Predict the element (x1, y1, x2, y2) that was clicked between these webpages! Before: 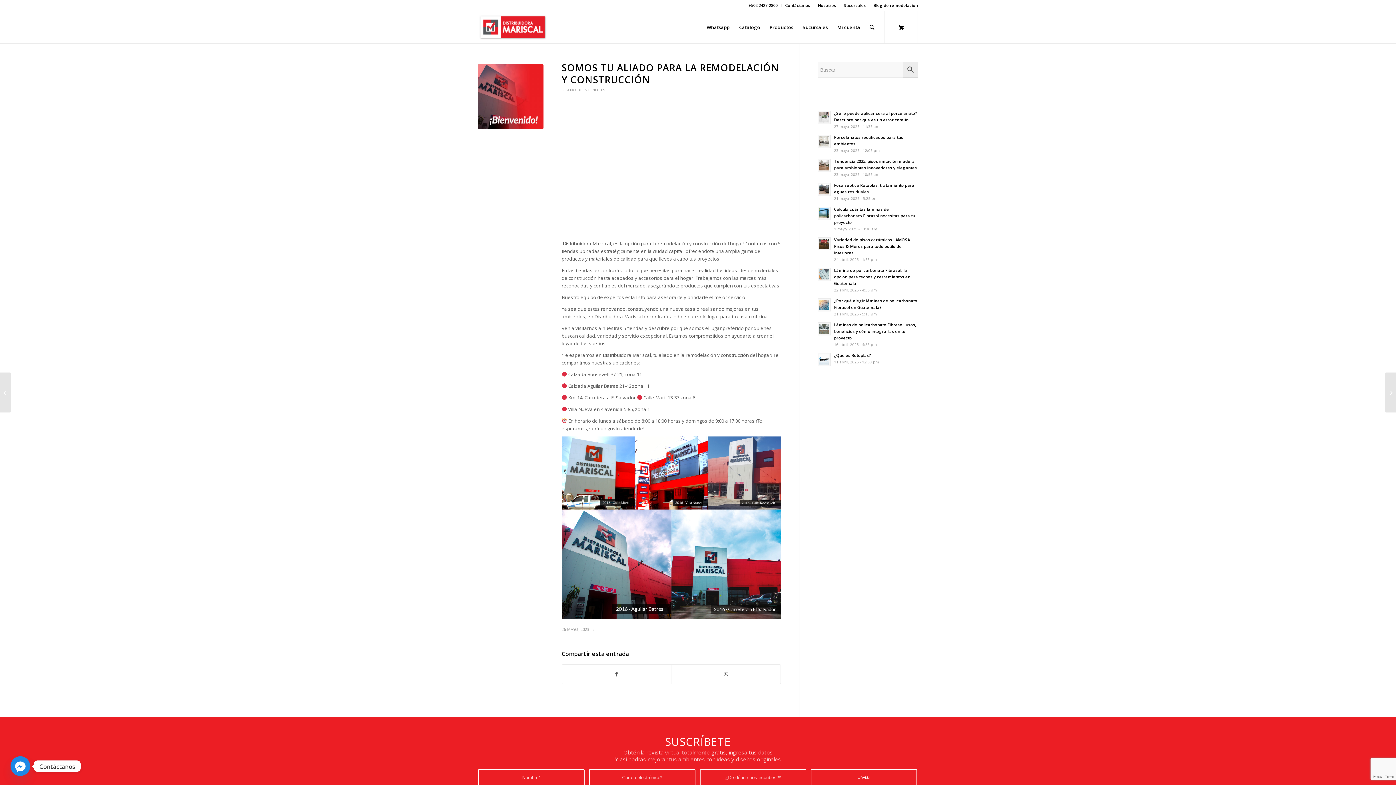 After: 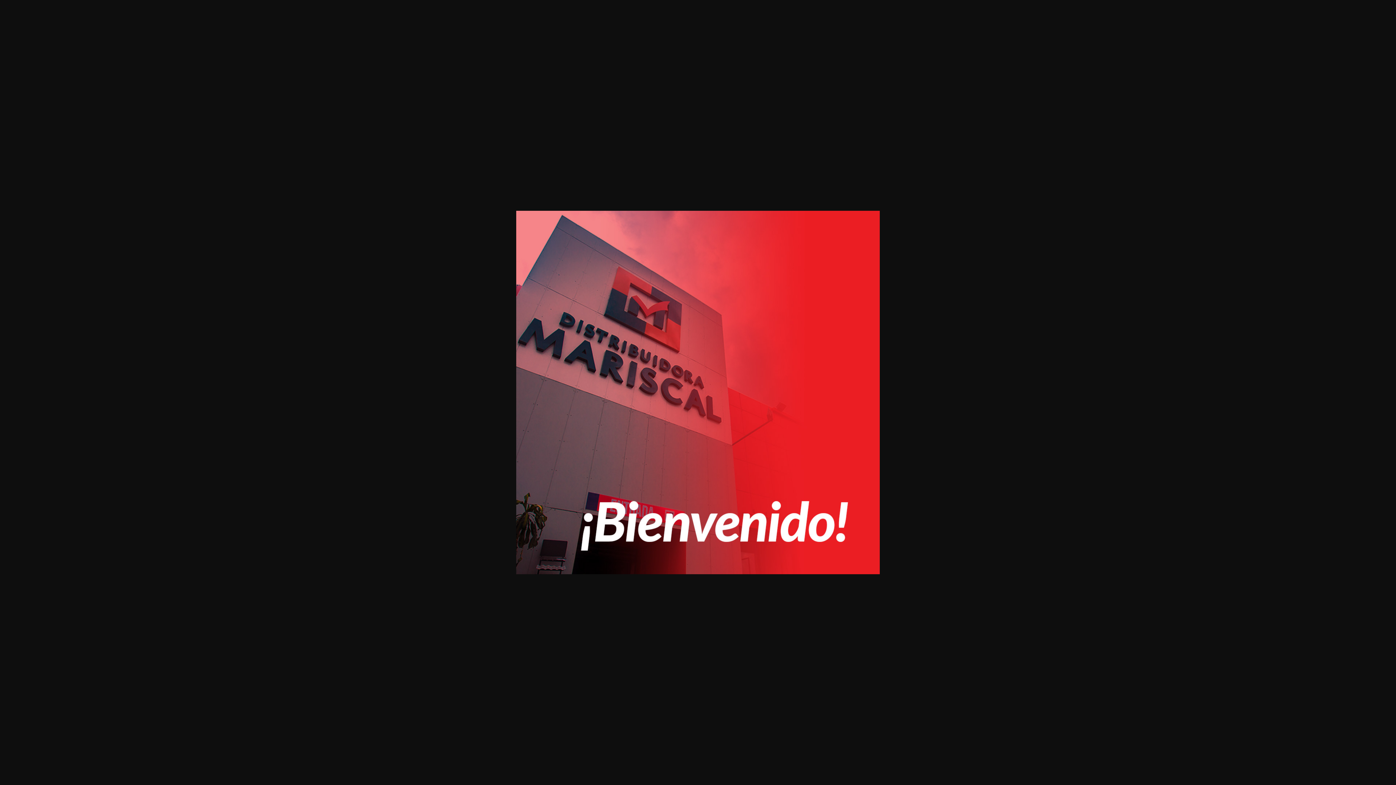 Action: bbox: (478, 64, 543, 129)